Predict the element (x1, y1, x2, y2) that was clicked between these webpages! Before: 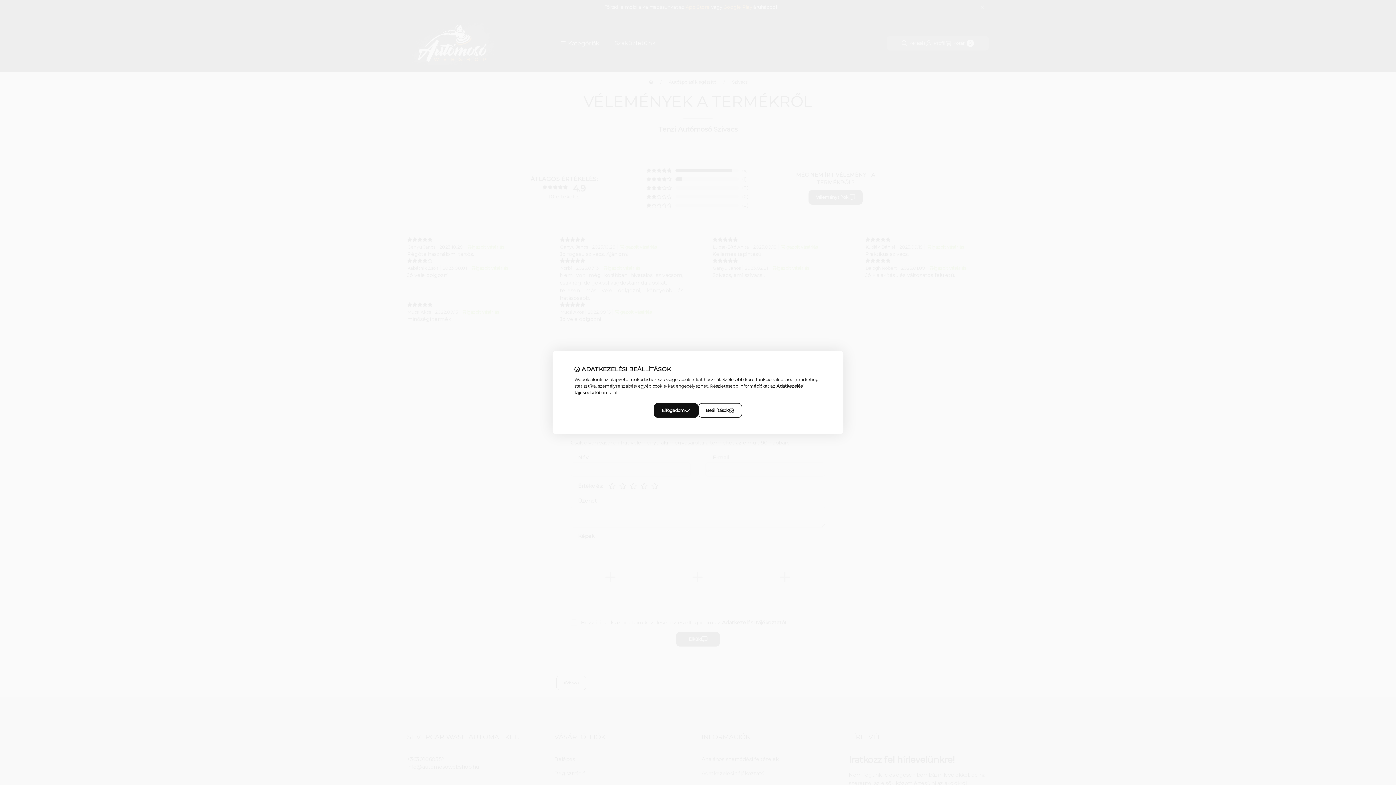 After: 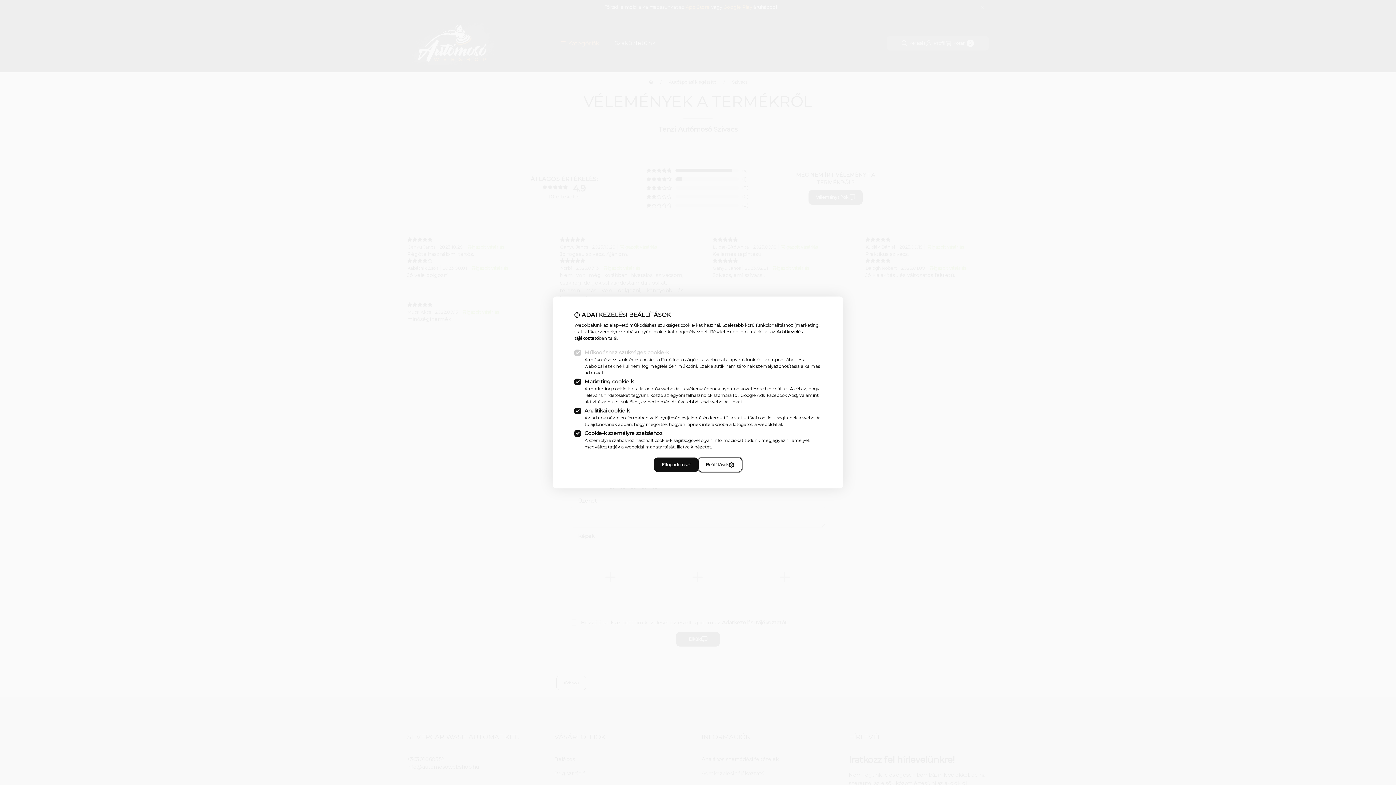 Action: bbox: (698, 403, 742, 418) label: Beállítások